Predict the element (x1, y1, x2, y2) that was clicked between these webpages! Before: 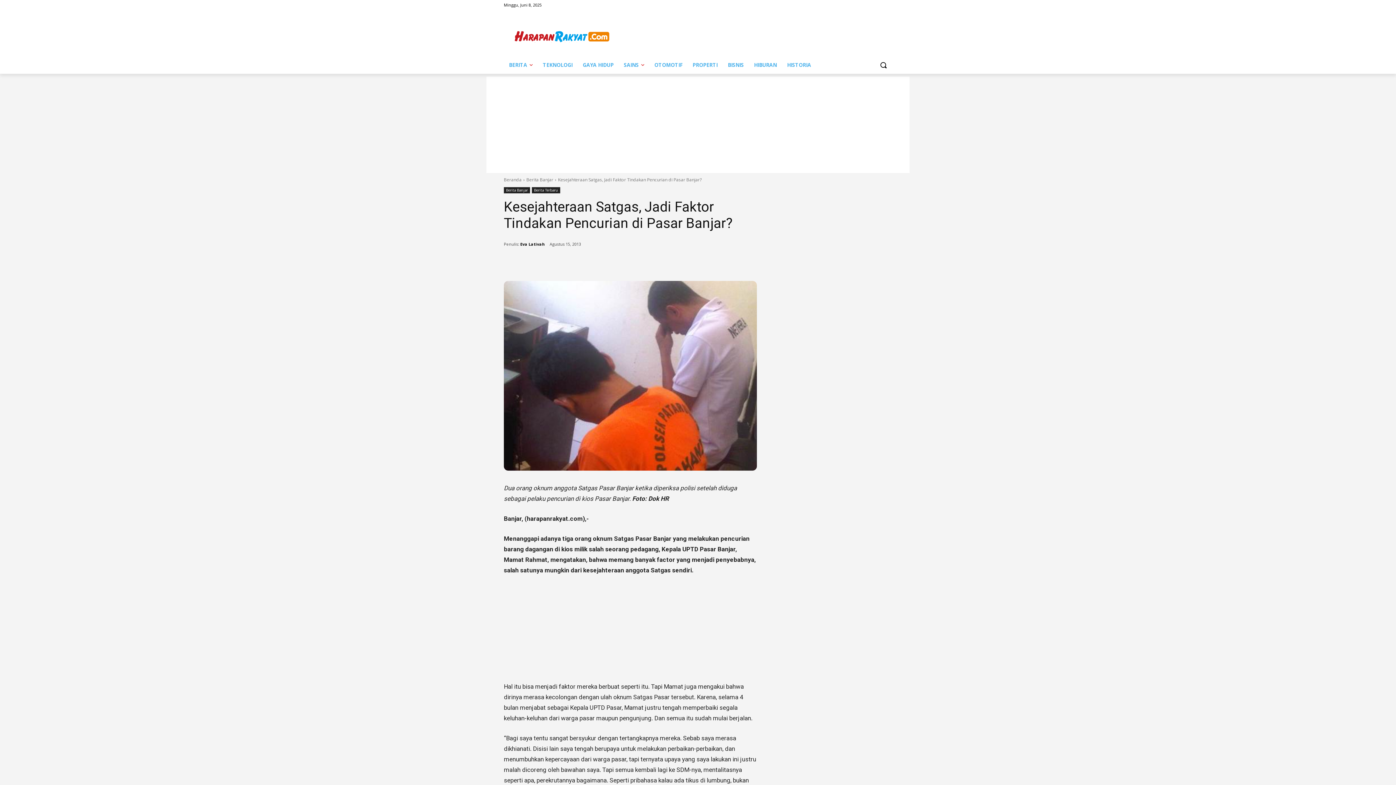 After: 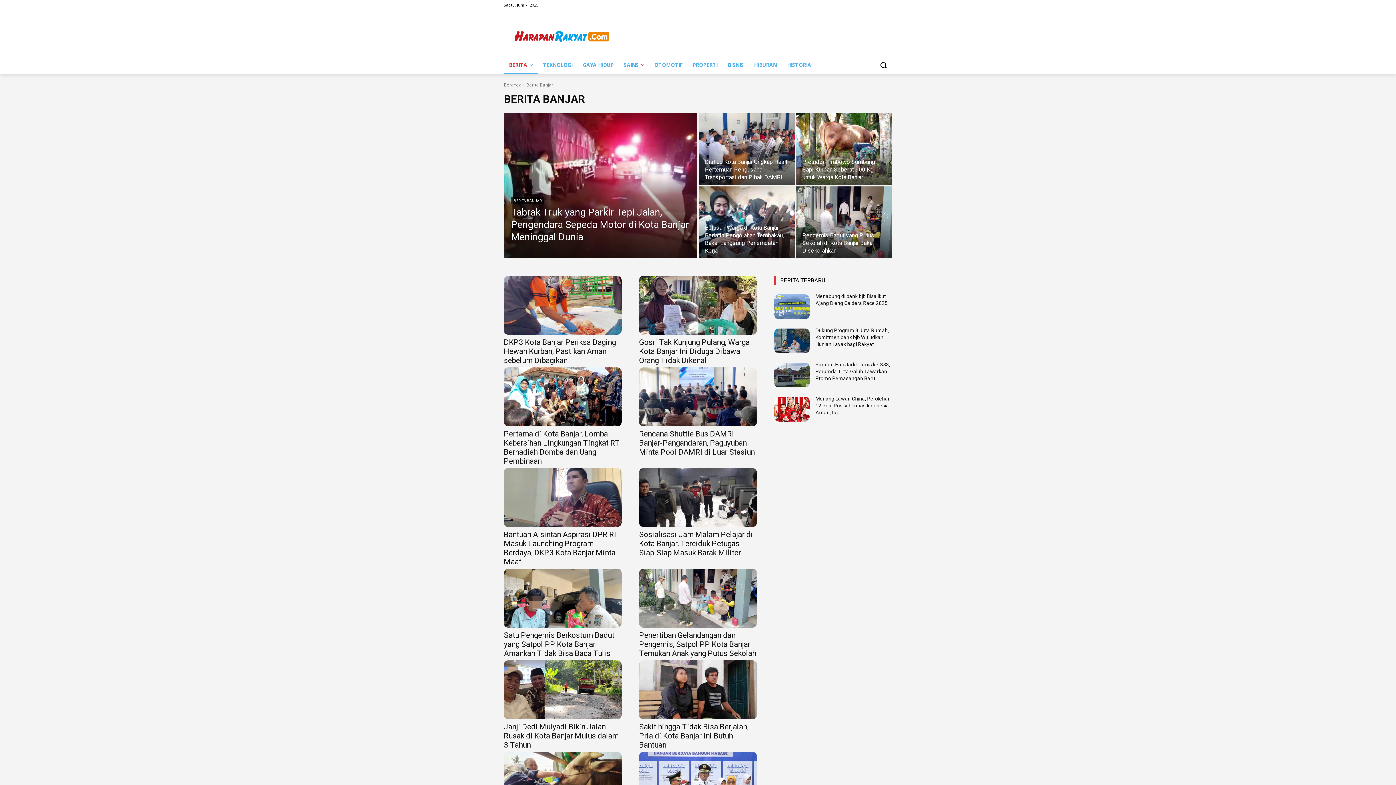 Action: label: Berita Banjar bbox: (526, 176, 553, 182)